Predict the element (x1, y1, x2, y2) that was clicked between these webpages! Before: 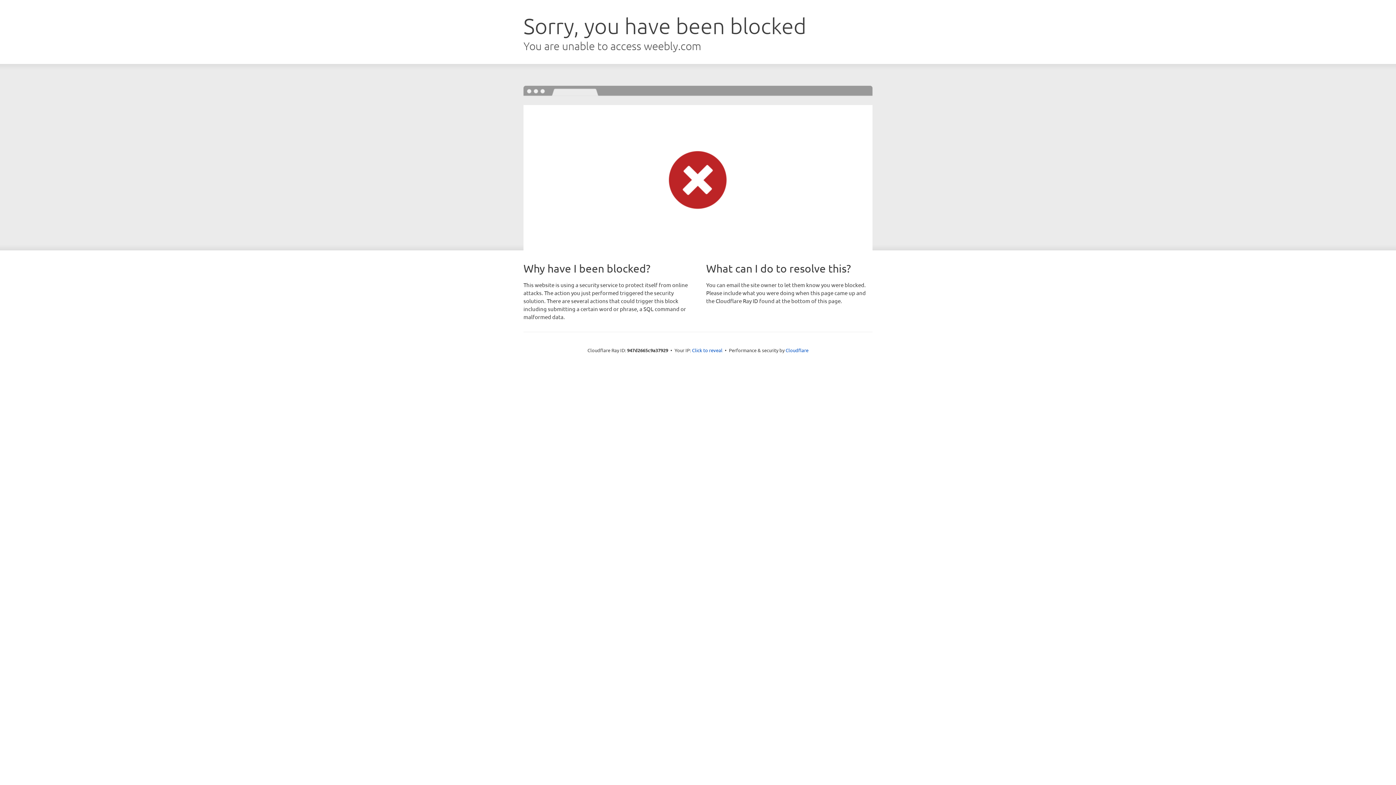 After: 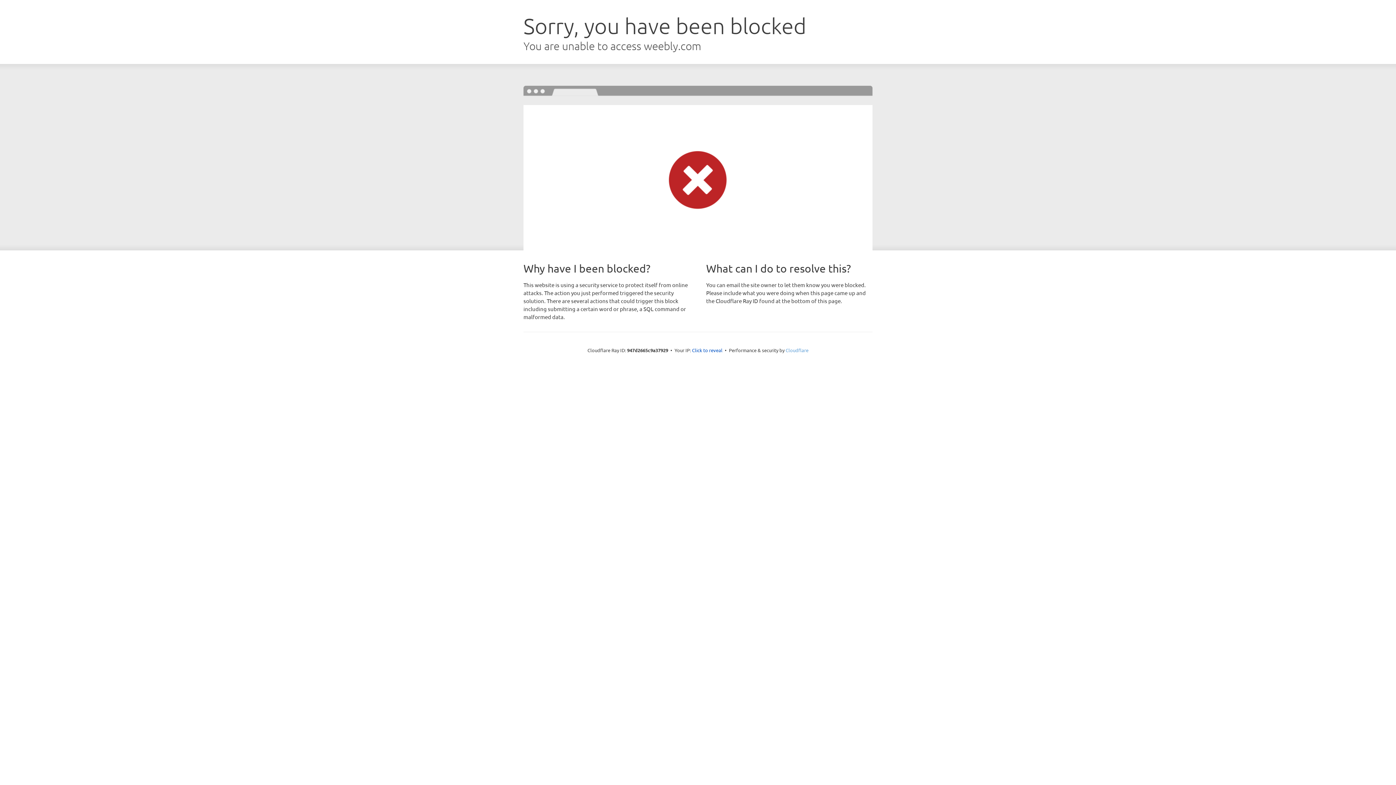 Action: bbox: (785, 347, 808, 353) label: Cloudflare